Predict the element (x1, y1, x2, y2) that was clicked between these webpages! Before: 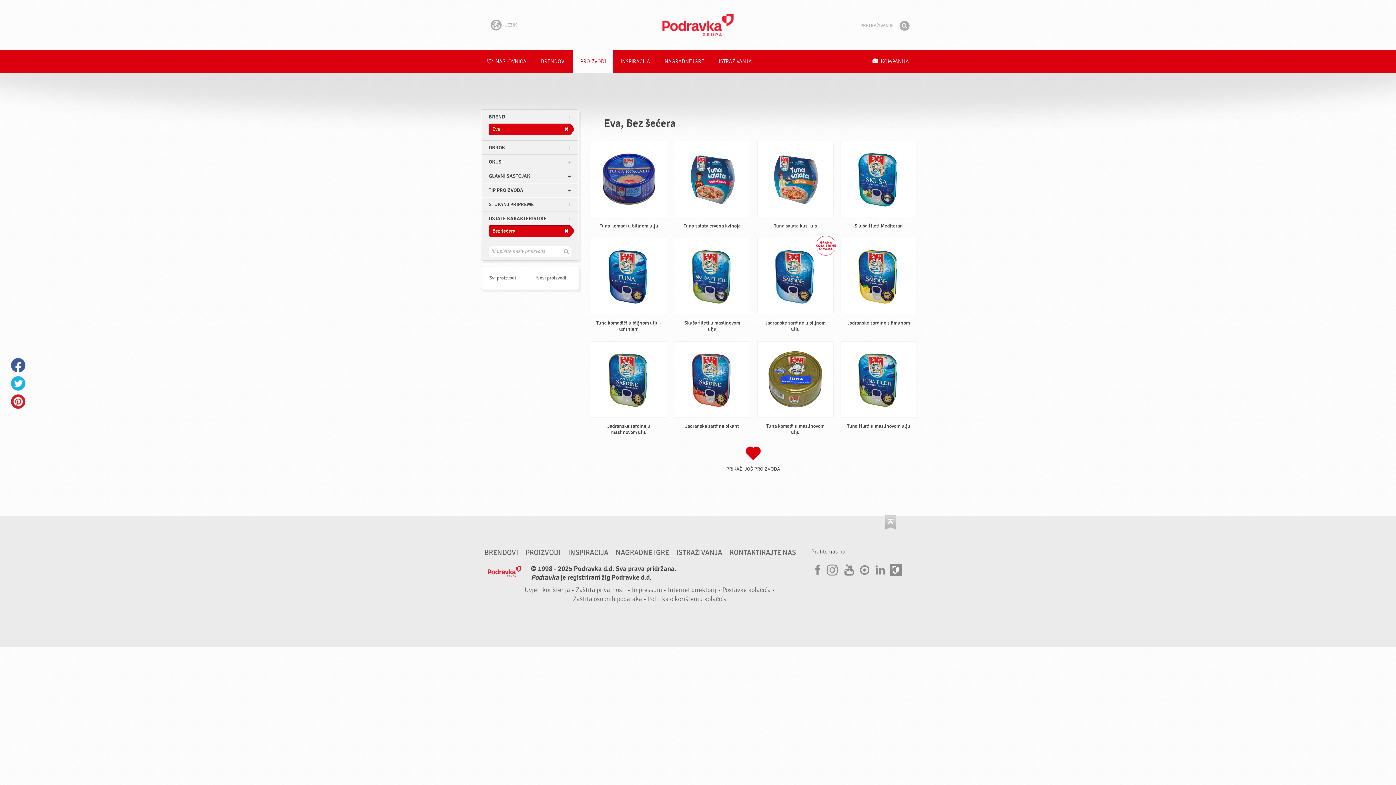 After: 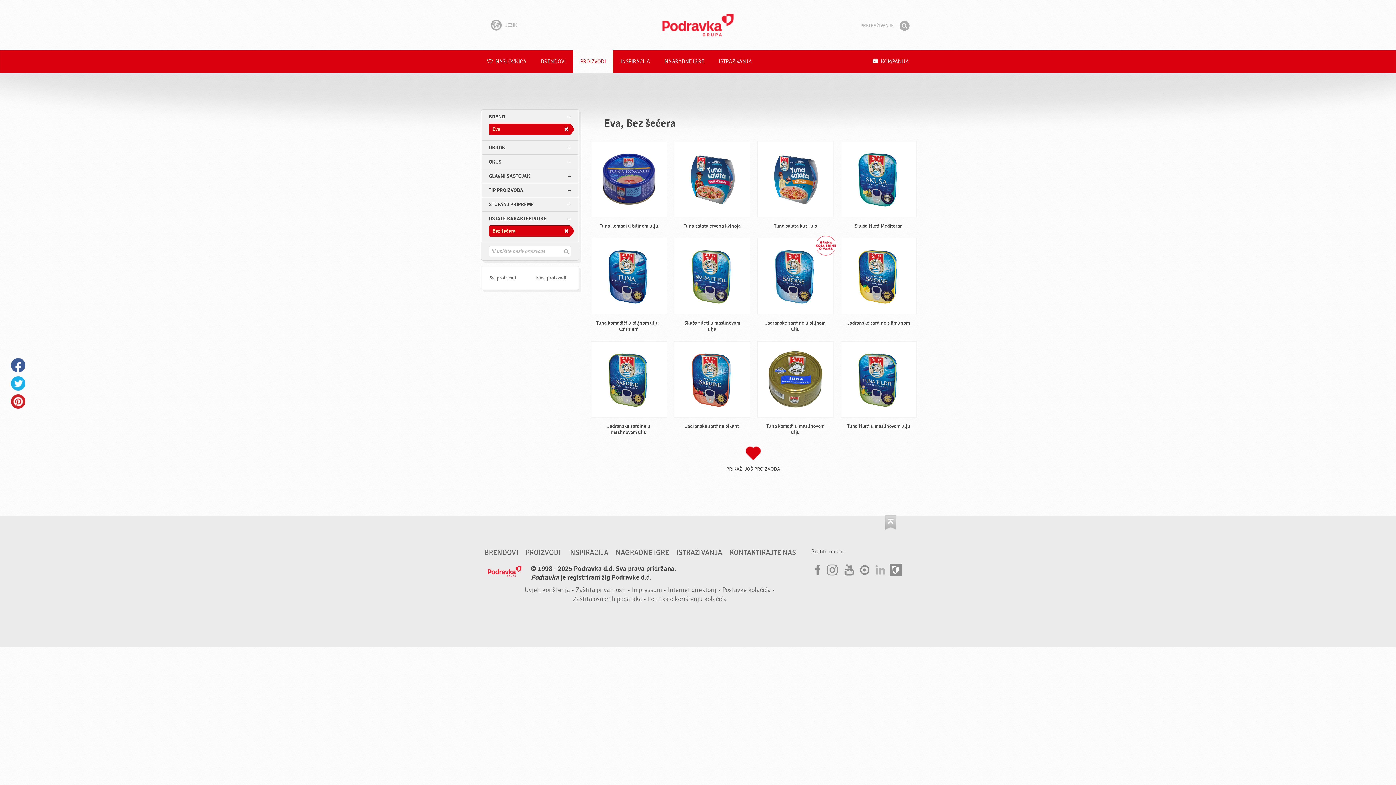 Action: label: LinkedIn bbox: (874, 561, 884, 576)